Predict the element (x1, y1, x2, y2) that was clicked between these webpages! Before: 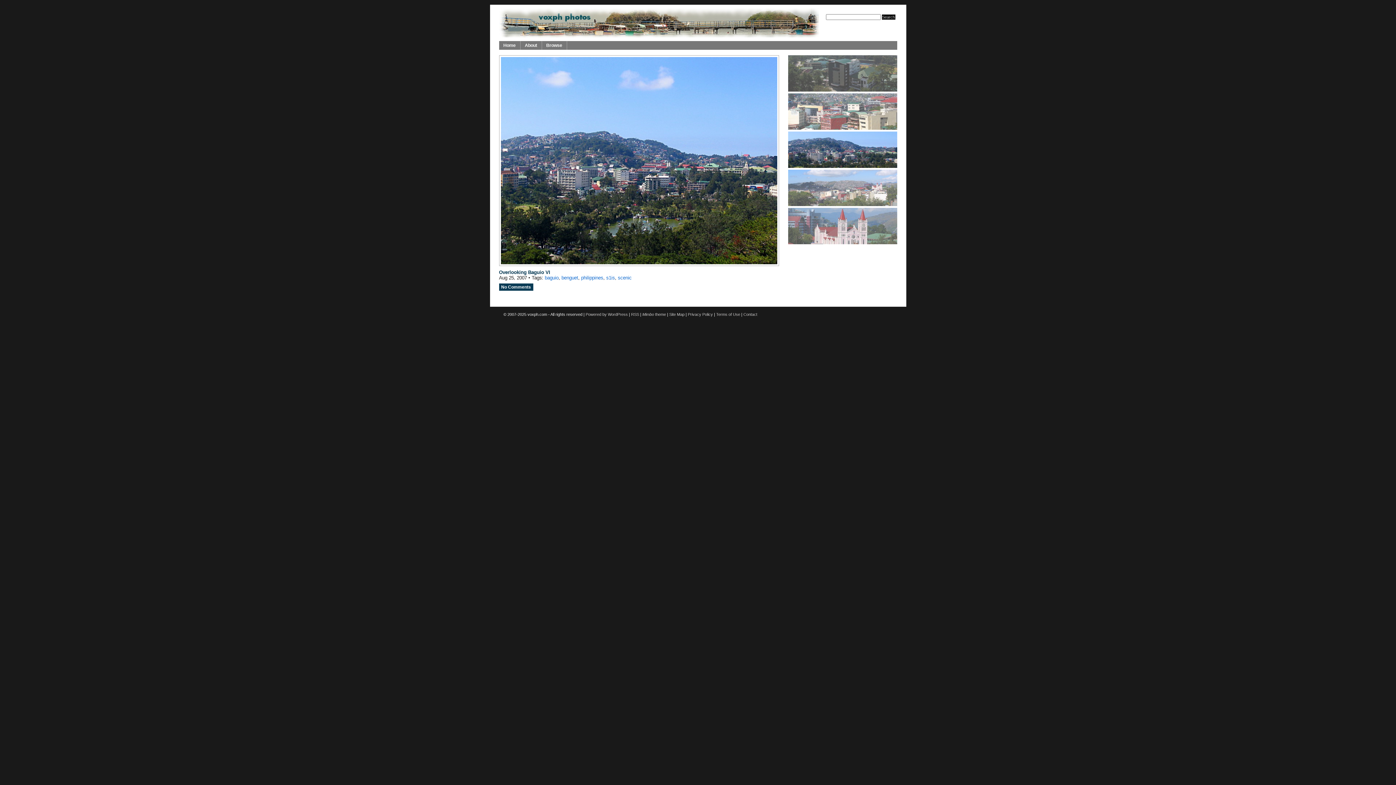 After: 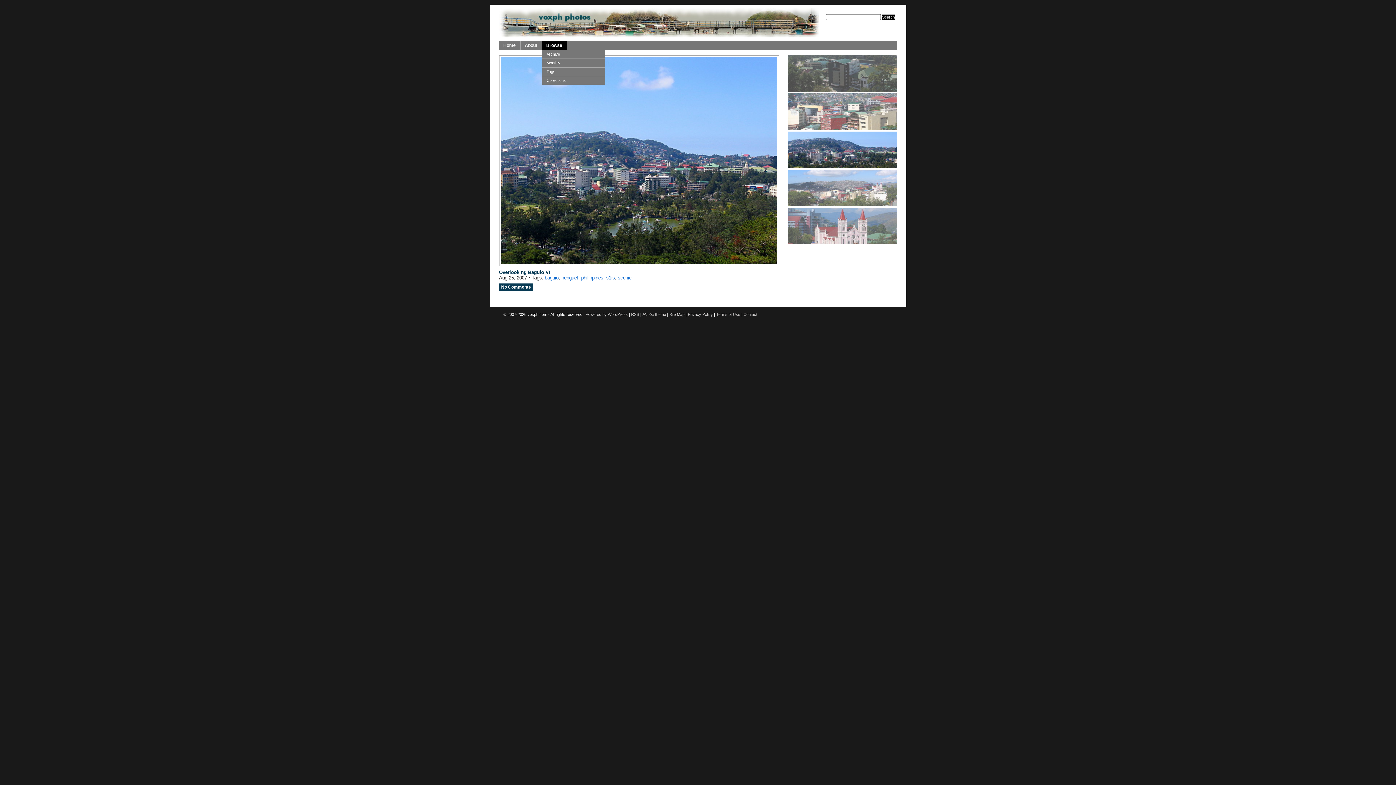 Action: bbox: (542, 41, 566, 49) label: Browse